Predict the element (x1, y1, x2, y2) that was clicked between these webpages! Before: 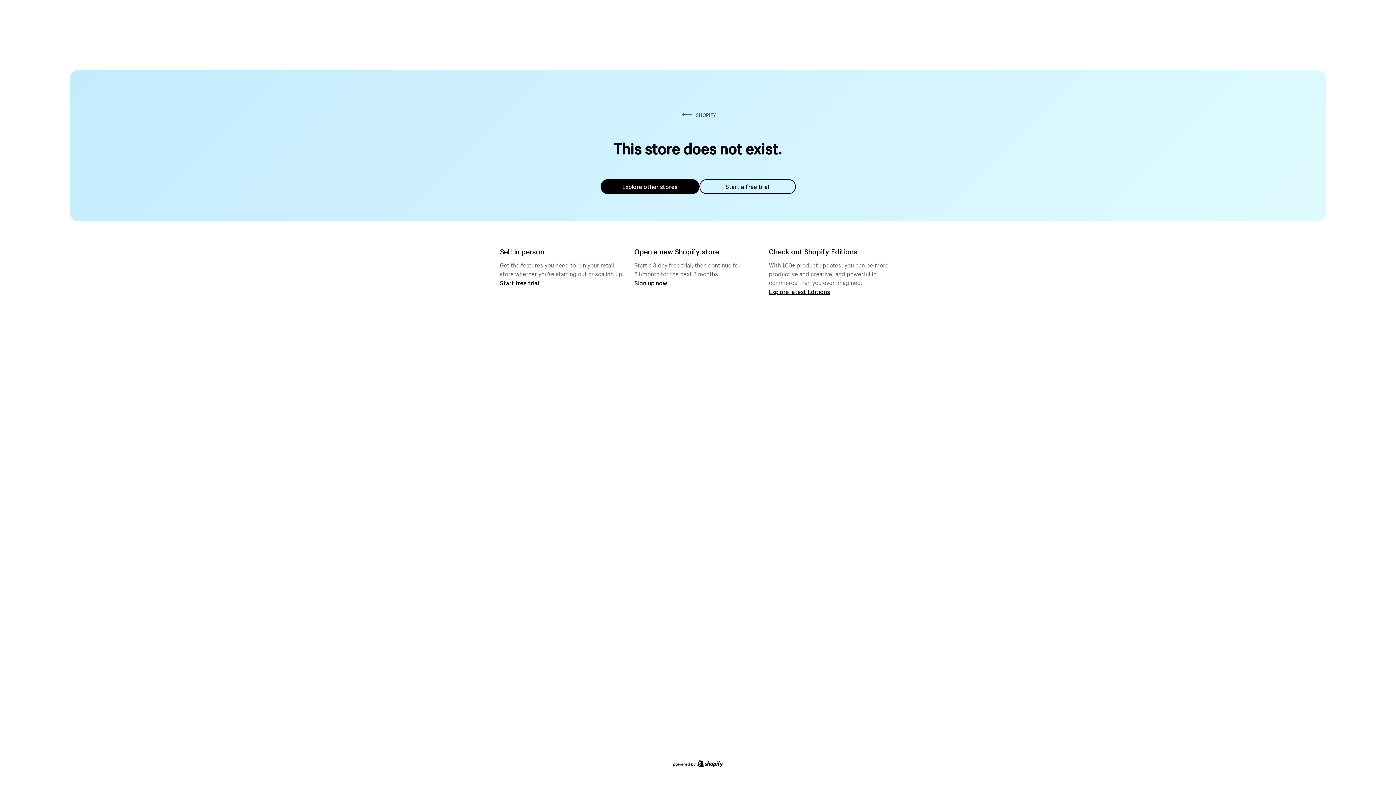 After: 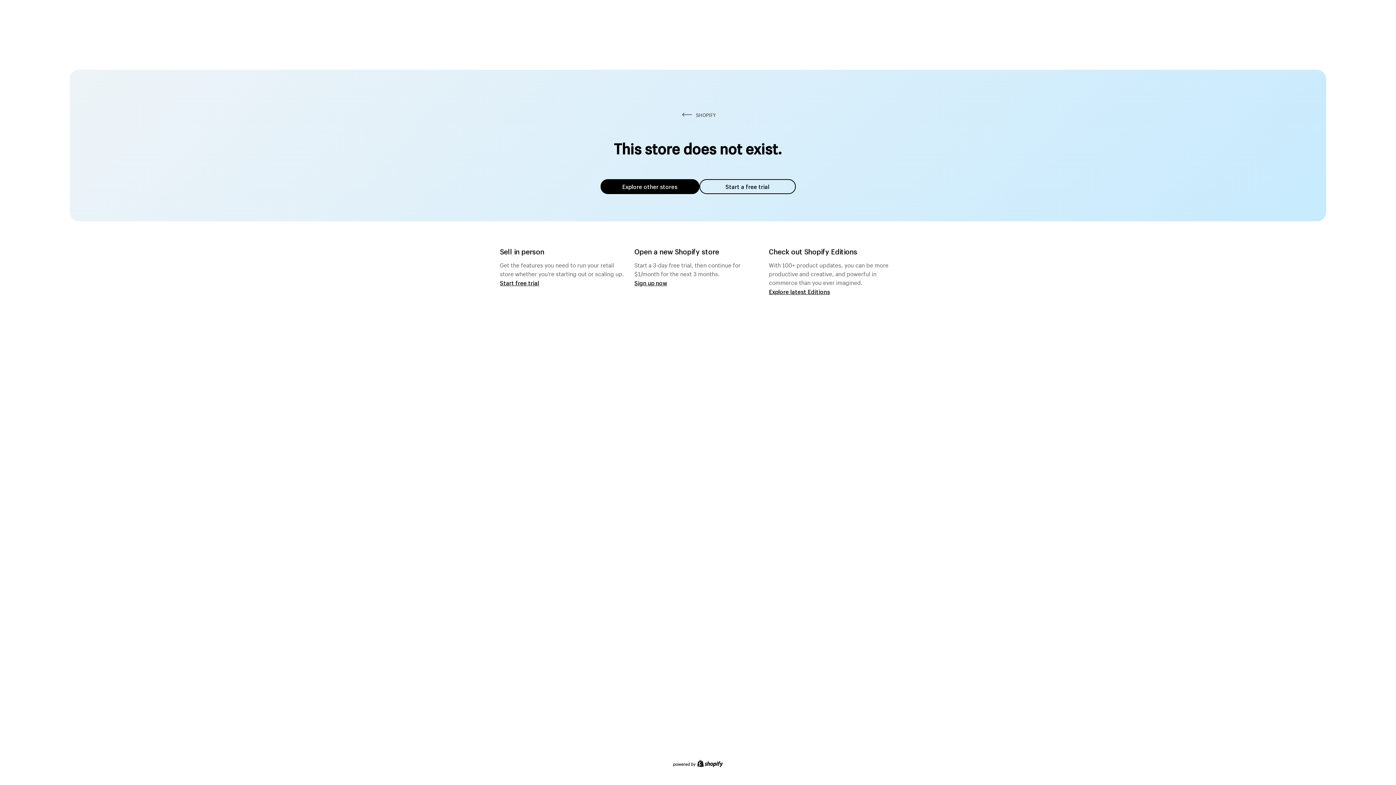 Action: label: Explore other stores bbox: (600, 179, 699, 194)